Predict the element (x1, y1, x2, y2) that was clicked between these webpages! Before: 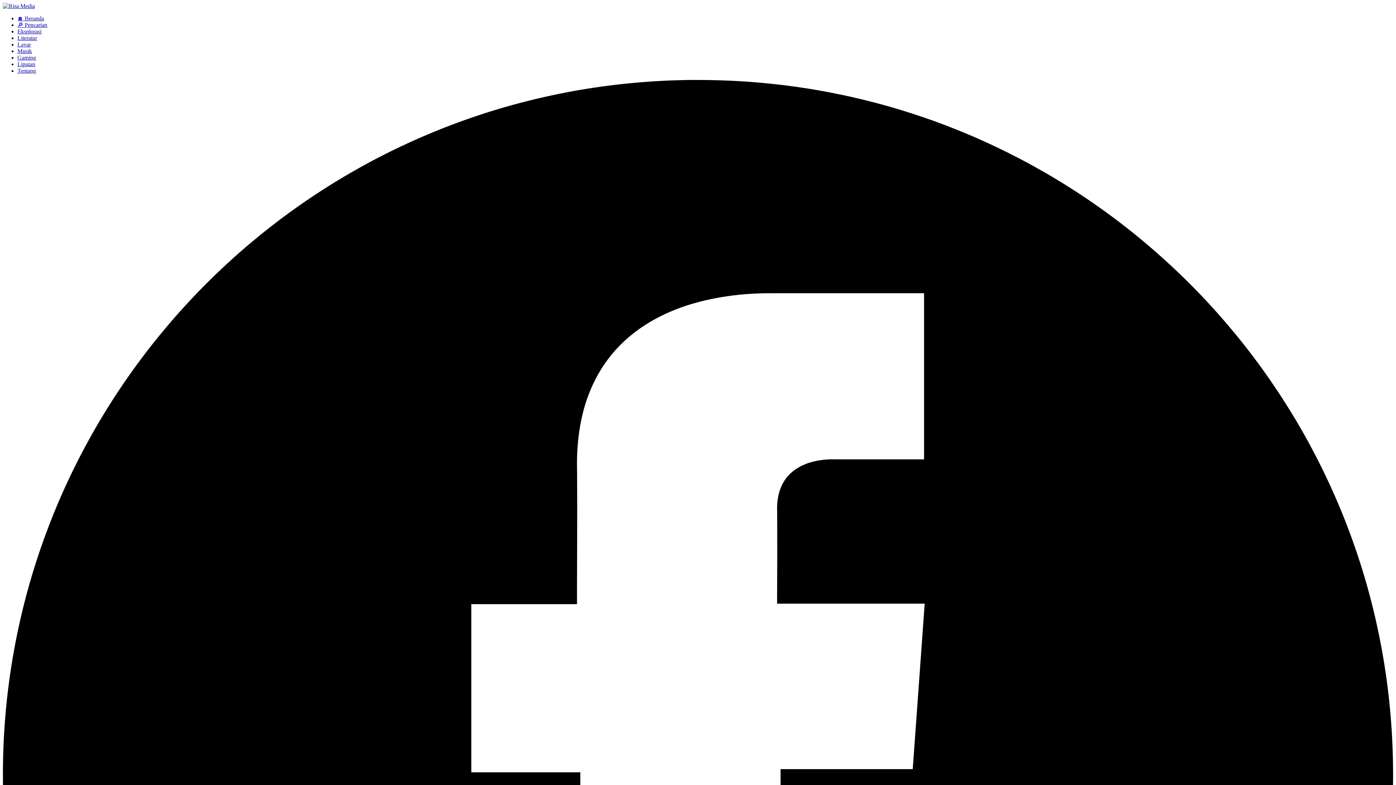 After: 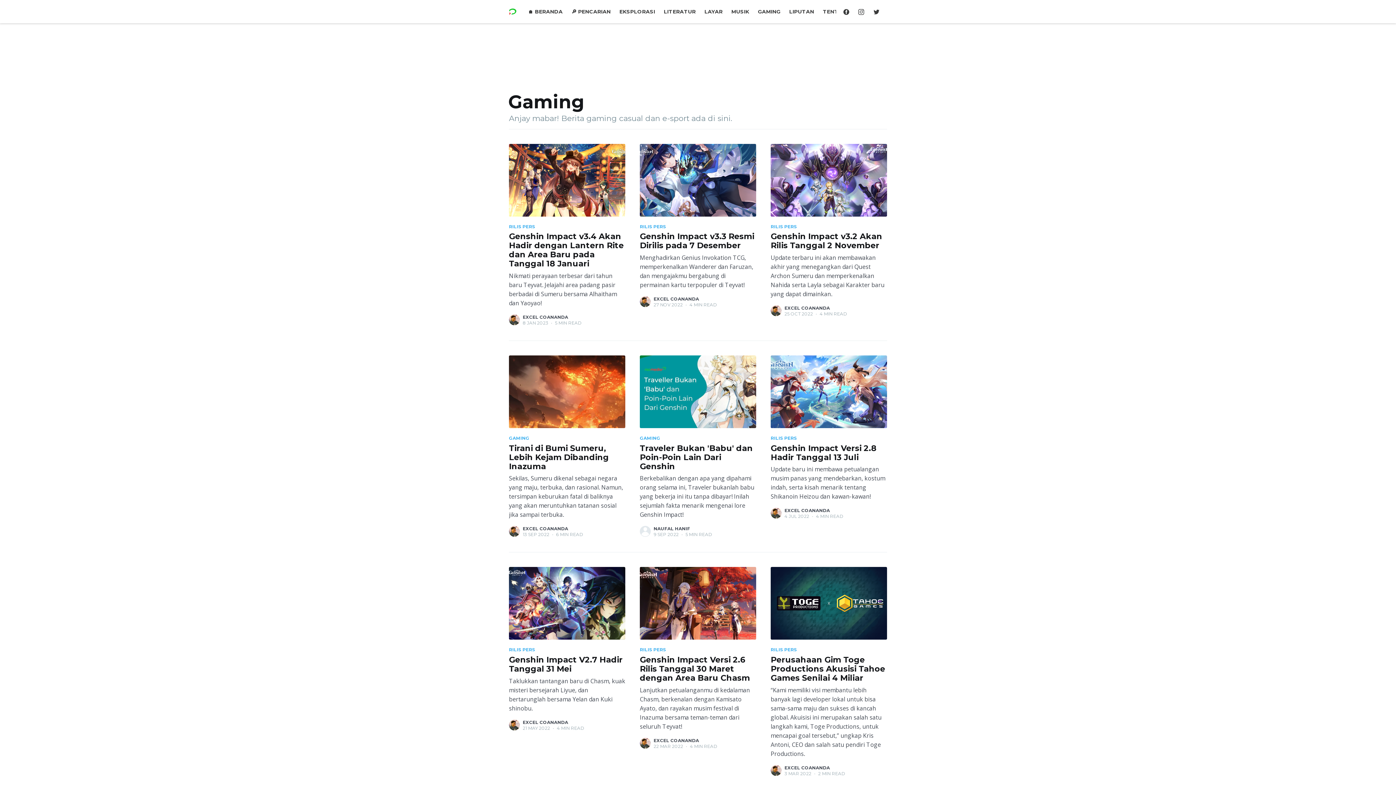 Action: label: Gaming bbox: (17, 54, 36, 60)